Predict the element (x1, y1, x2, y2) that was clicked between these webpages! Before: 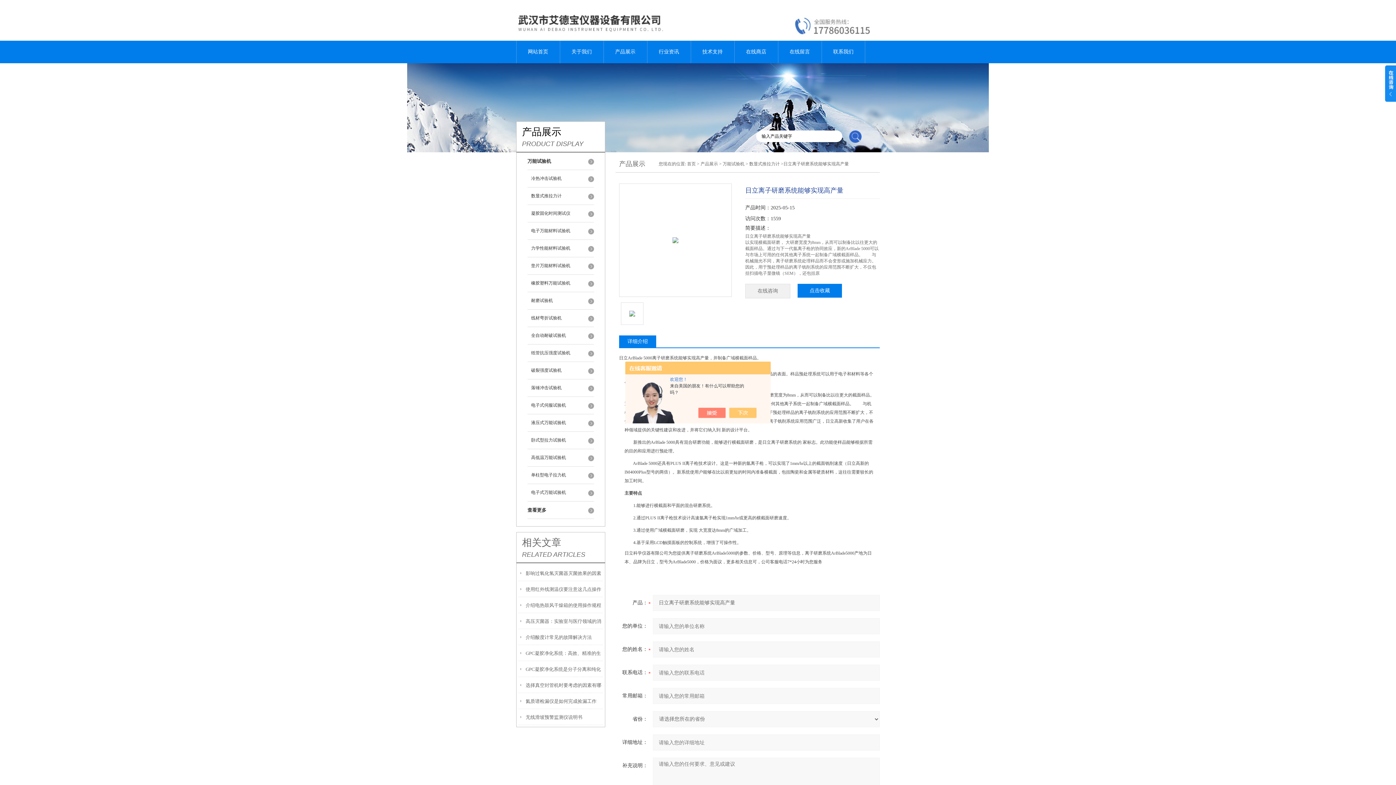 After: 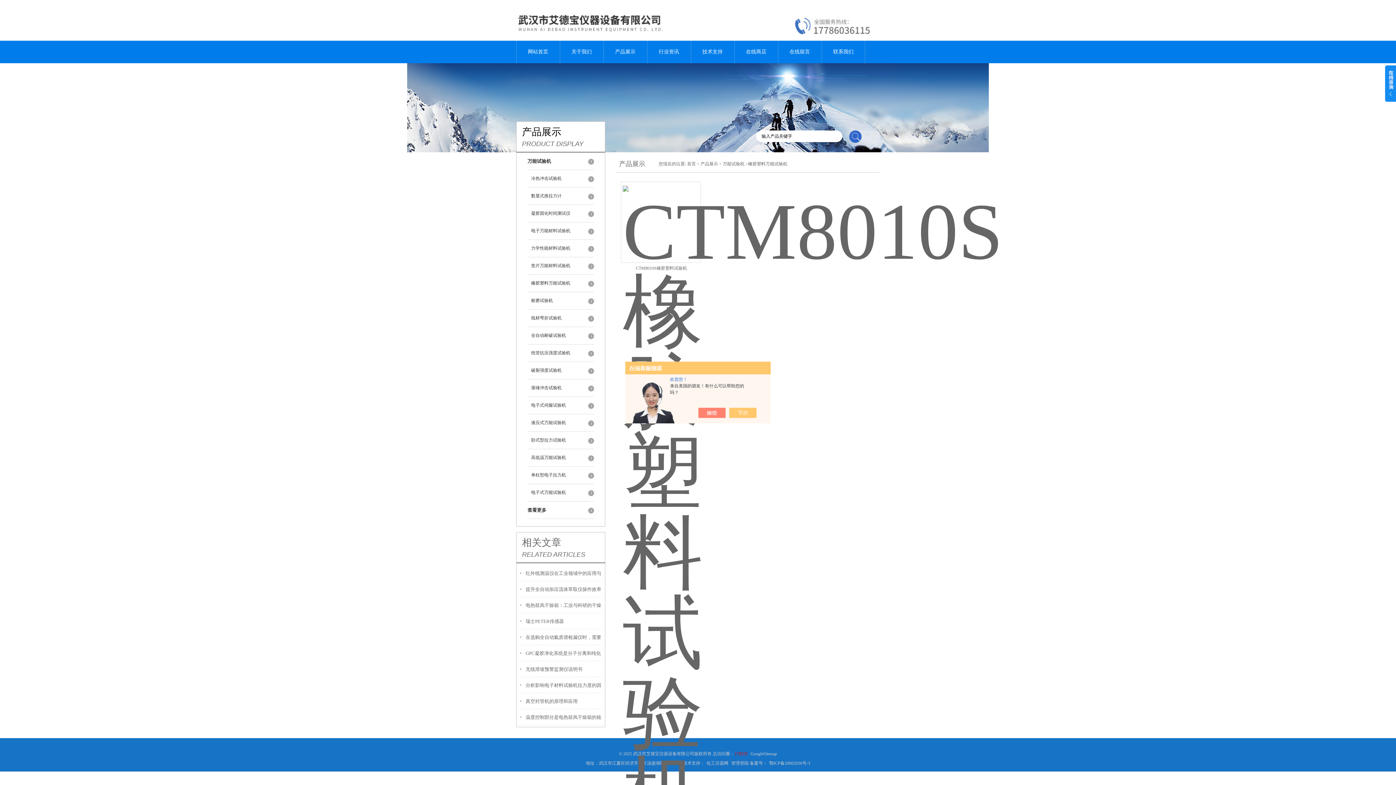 Action: label: 橡胶塑料万能试验机 bbox: (527, 274, 594, 292)